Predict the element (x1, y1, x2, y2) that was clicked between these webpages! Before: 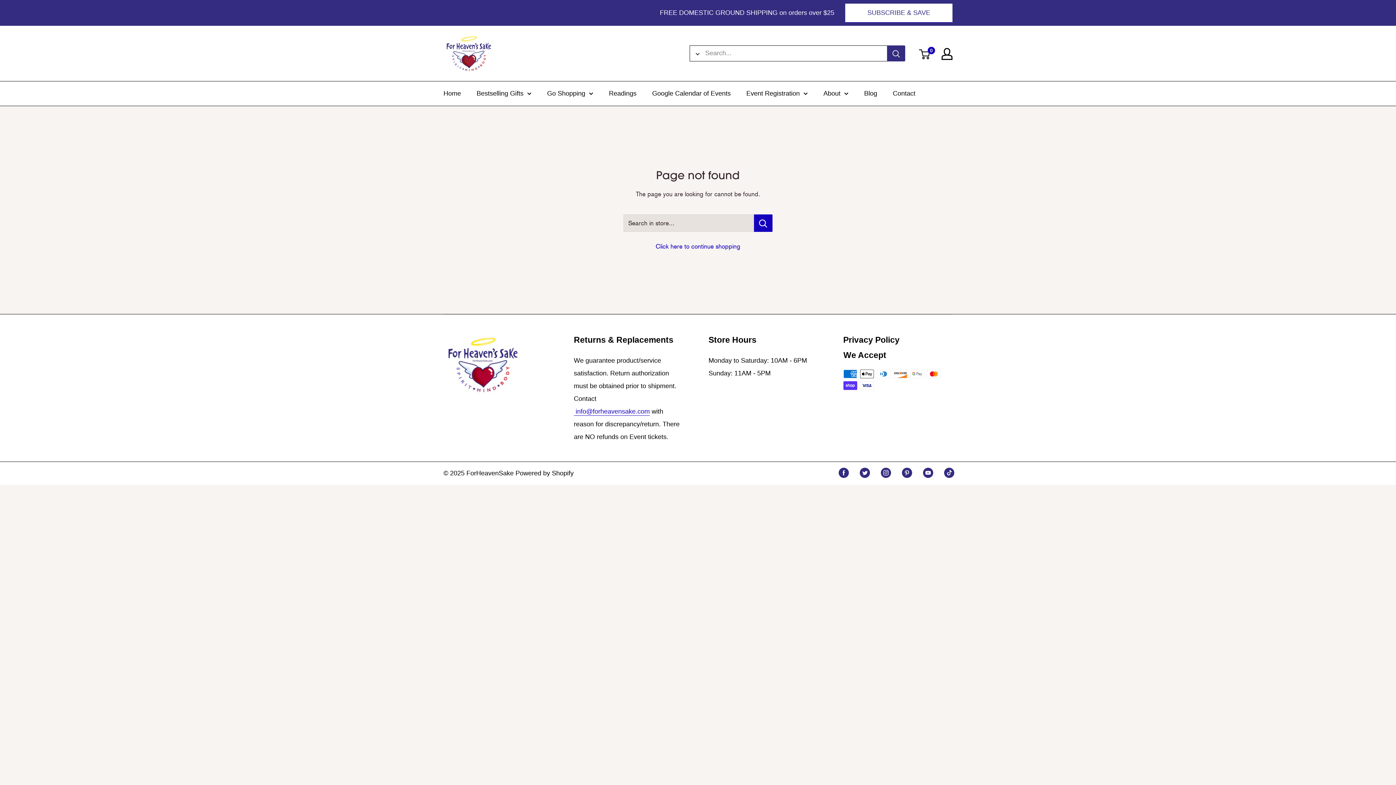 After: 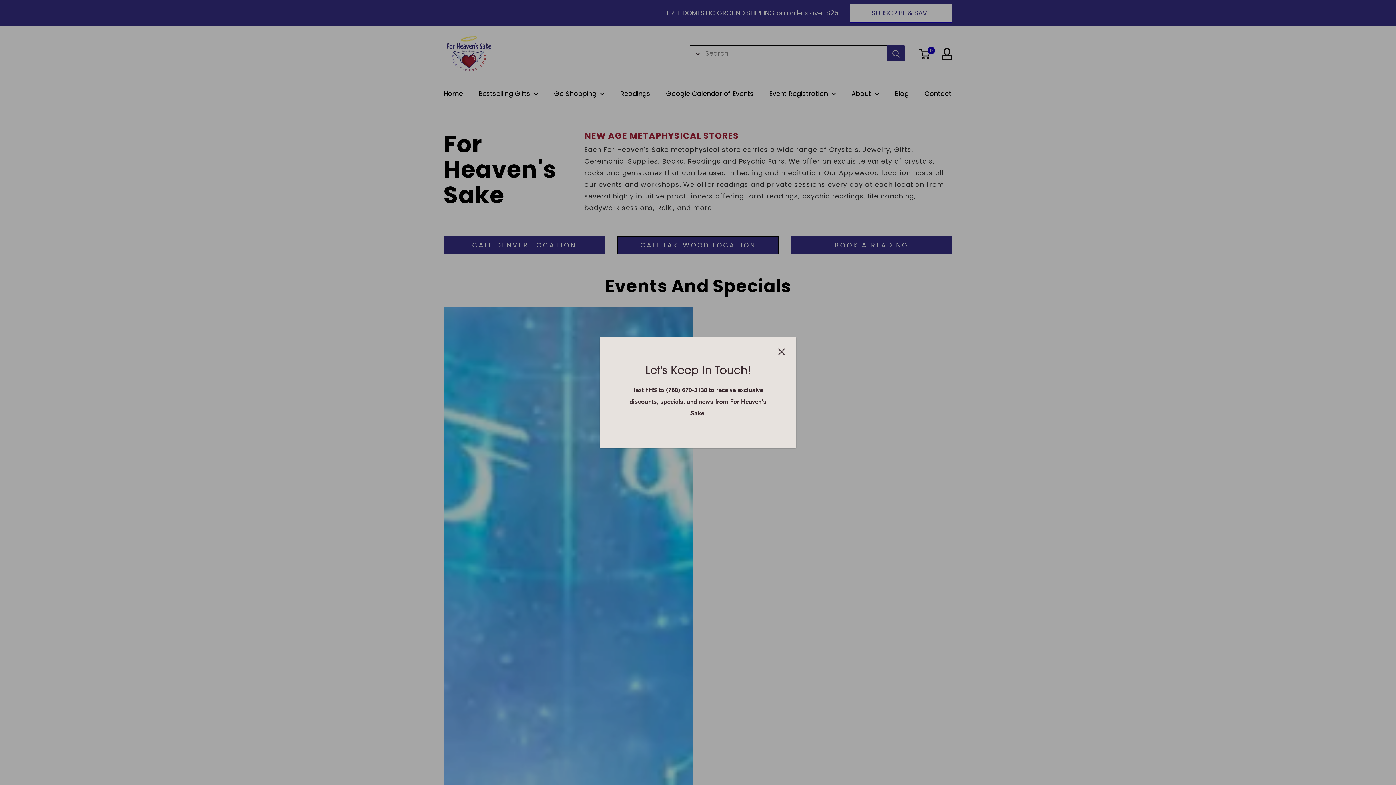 Action: bbox: (655, 242, 740, 250) label: Click here to continue shopping